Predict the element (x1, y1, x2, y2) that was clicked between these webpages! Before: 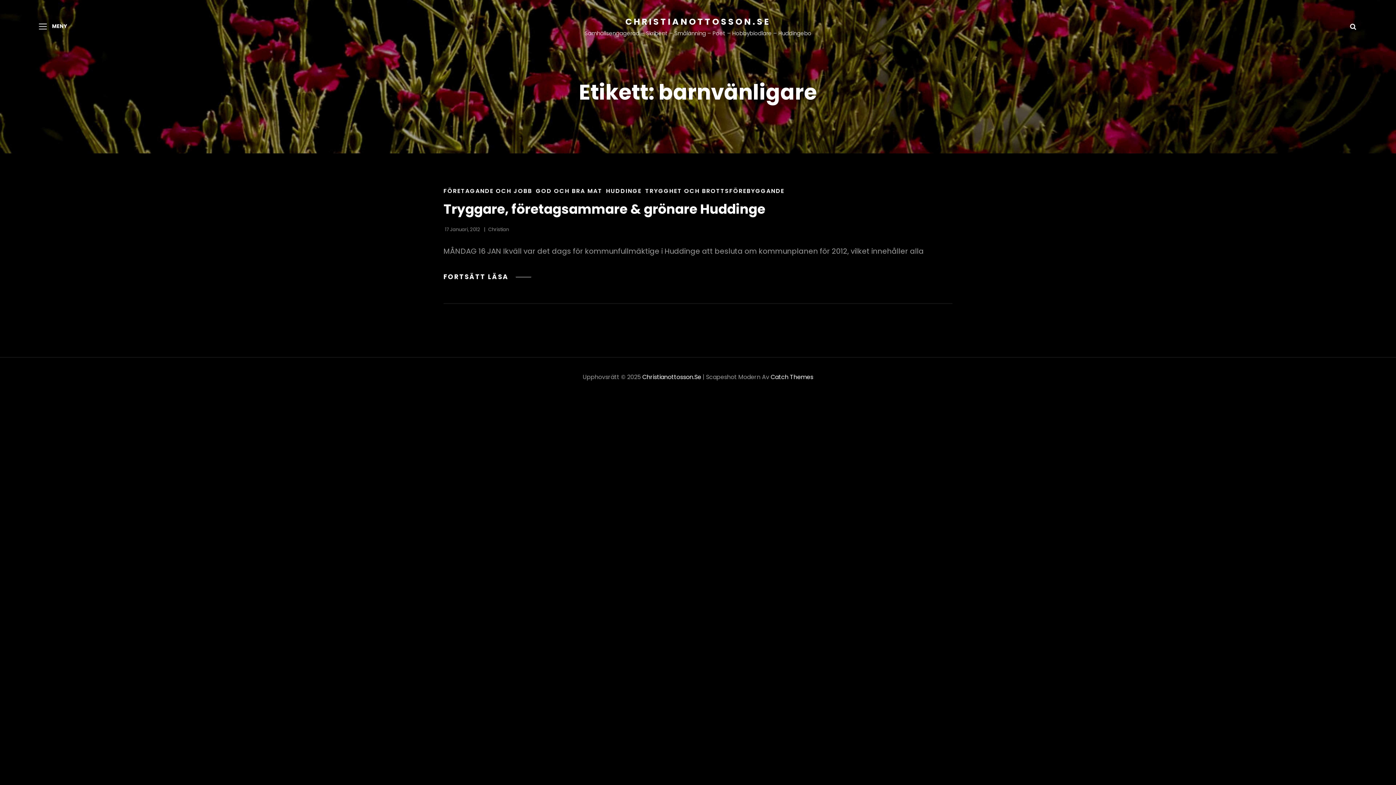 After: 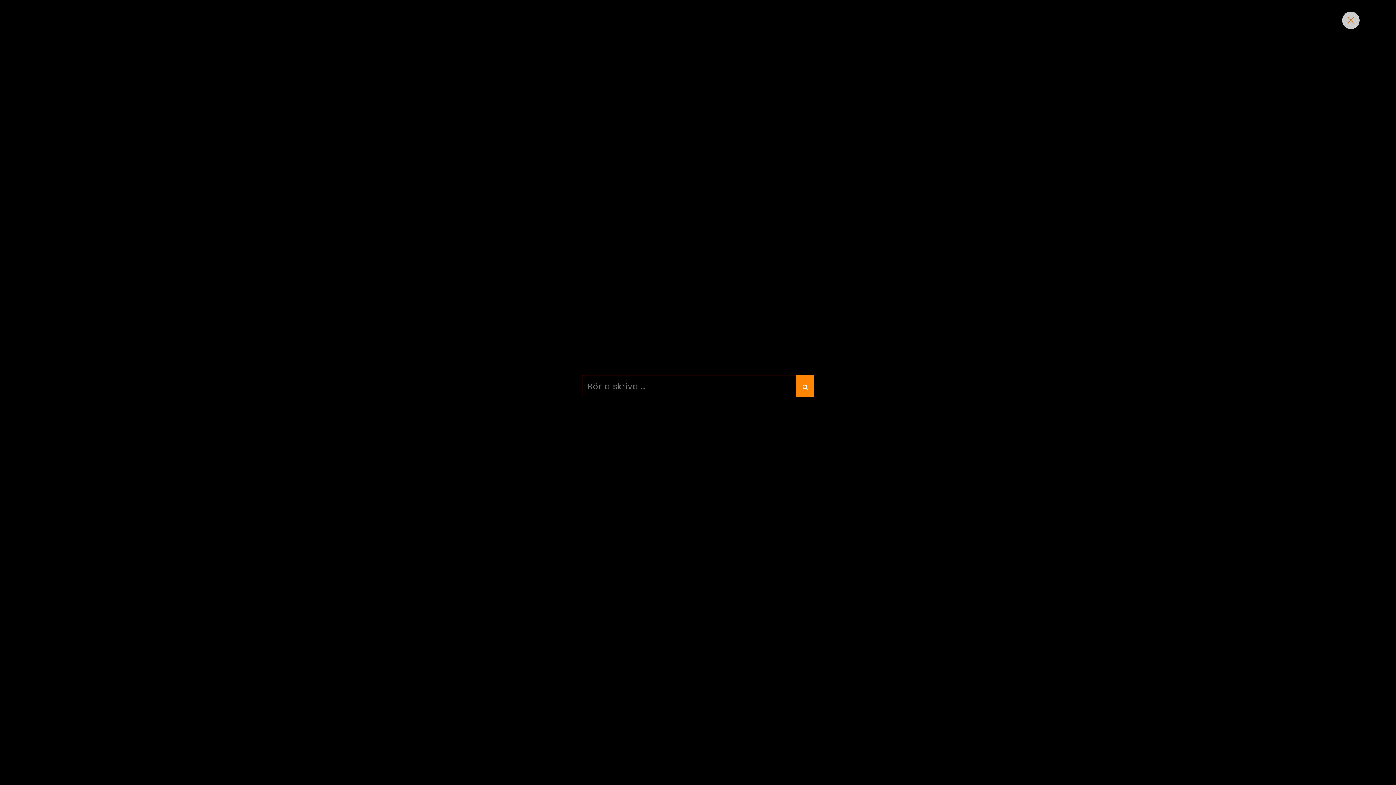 Action: label: Sök bbox: (1346, 19, 1360, 32)